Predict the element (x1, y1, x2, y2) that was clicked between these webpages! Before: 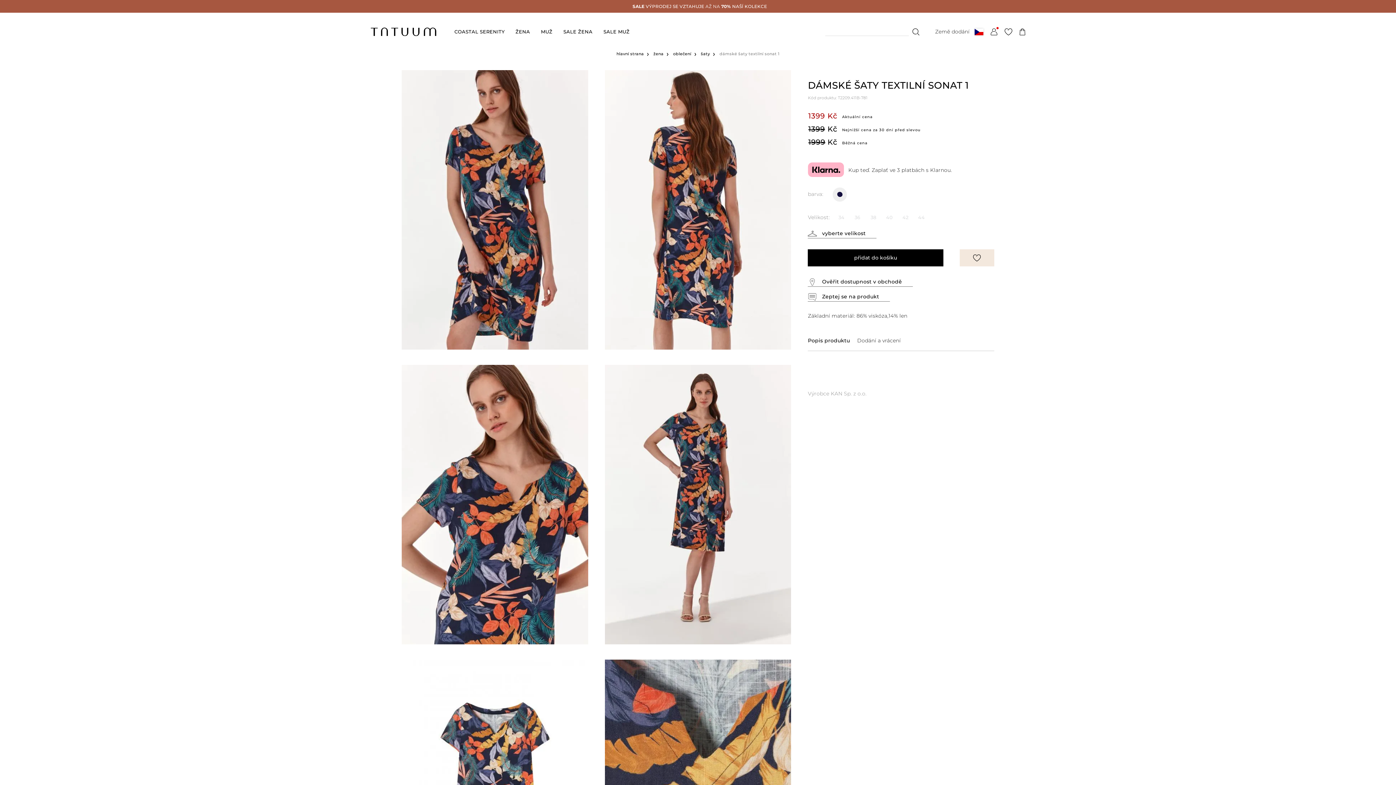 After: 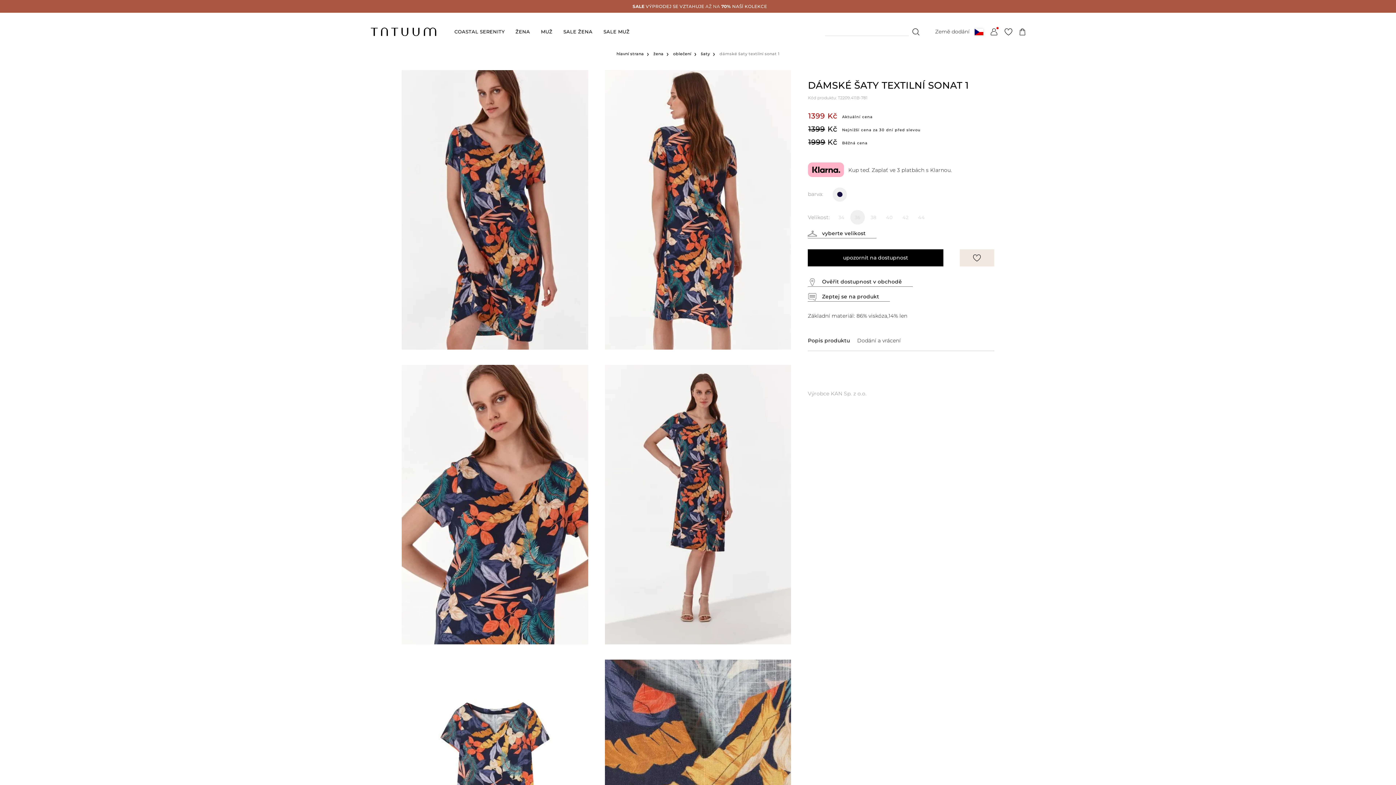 Action: label: 36 bbox: (850, 210, 864, 224)